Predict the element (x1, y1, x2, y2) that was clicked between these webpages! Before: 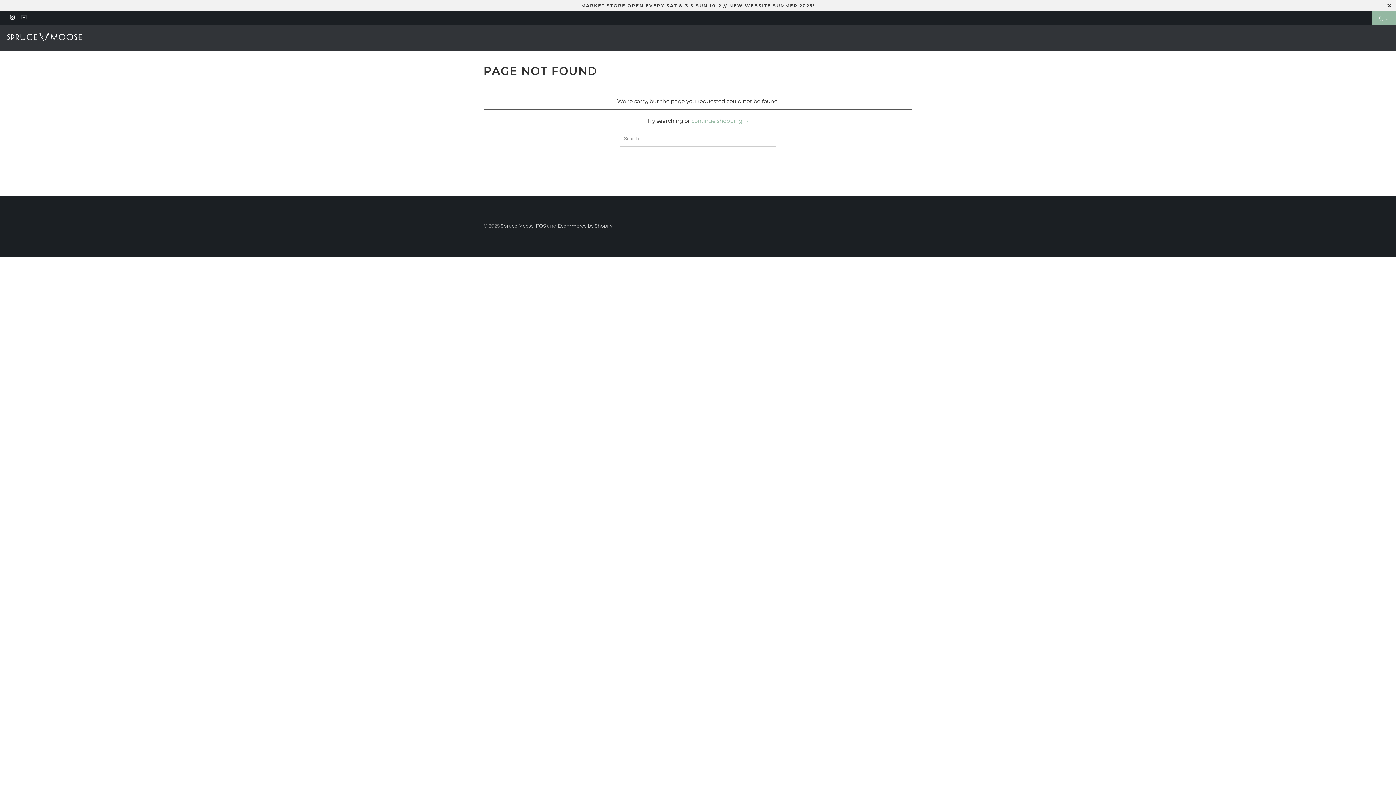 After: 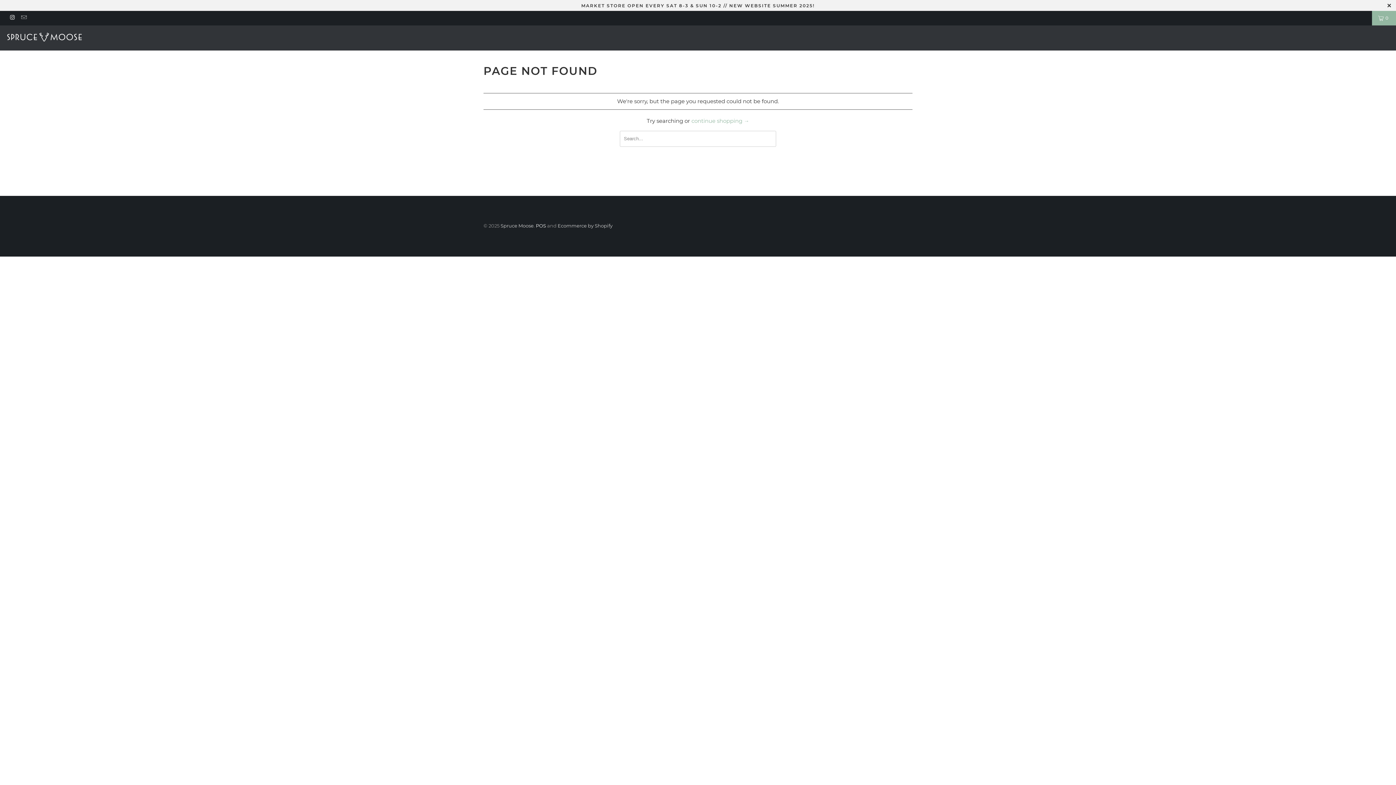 Action: label: POS bbox: (536, 222, 546, 228)